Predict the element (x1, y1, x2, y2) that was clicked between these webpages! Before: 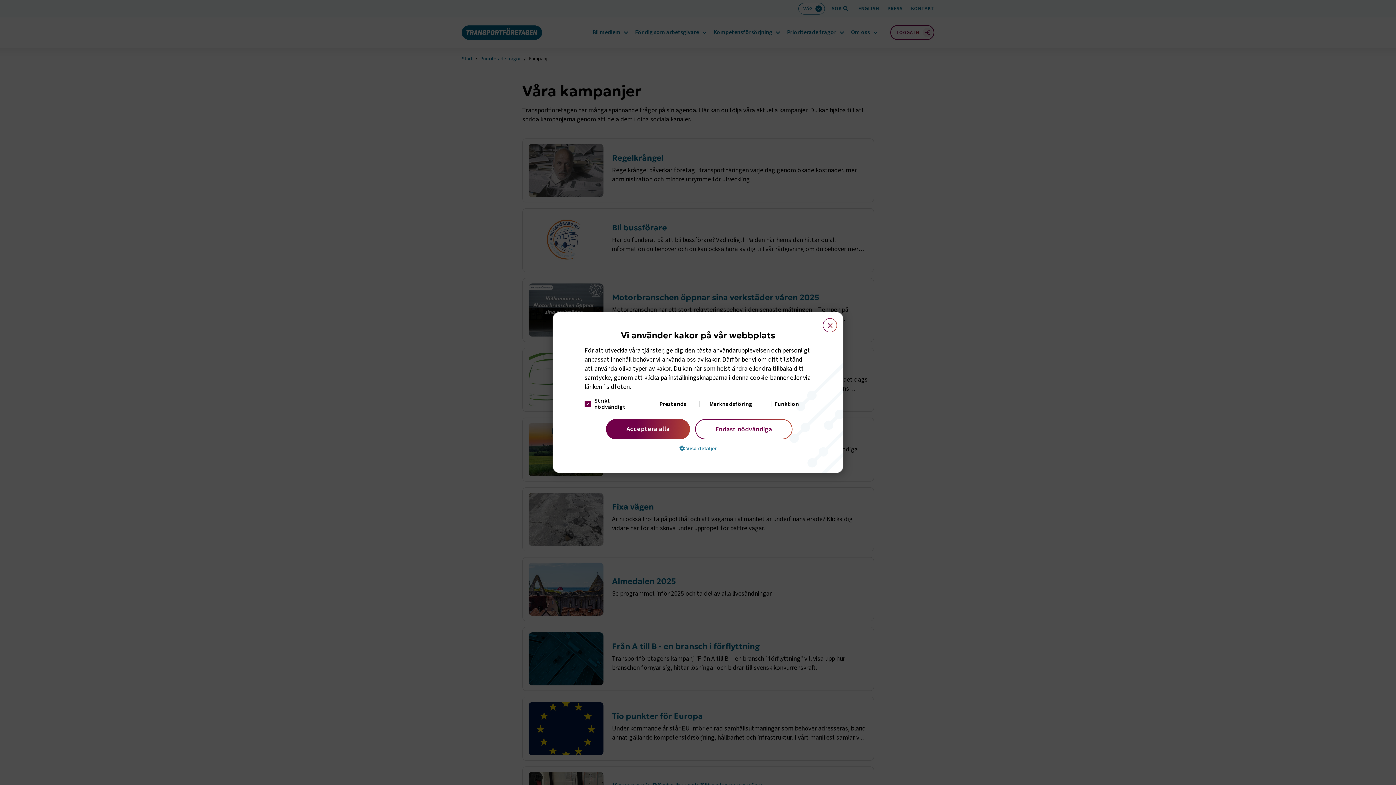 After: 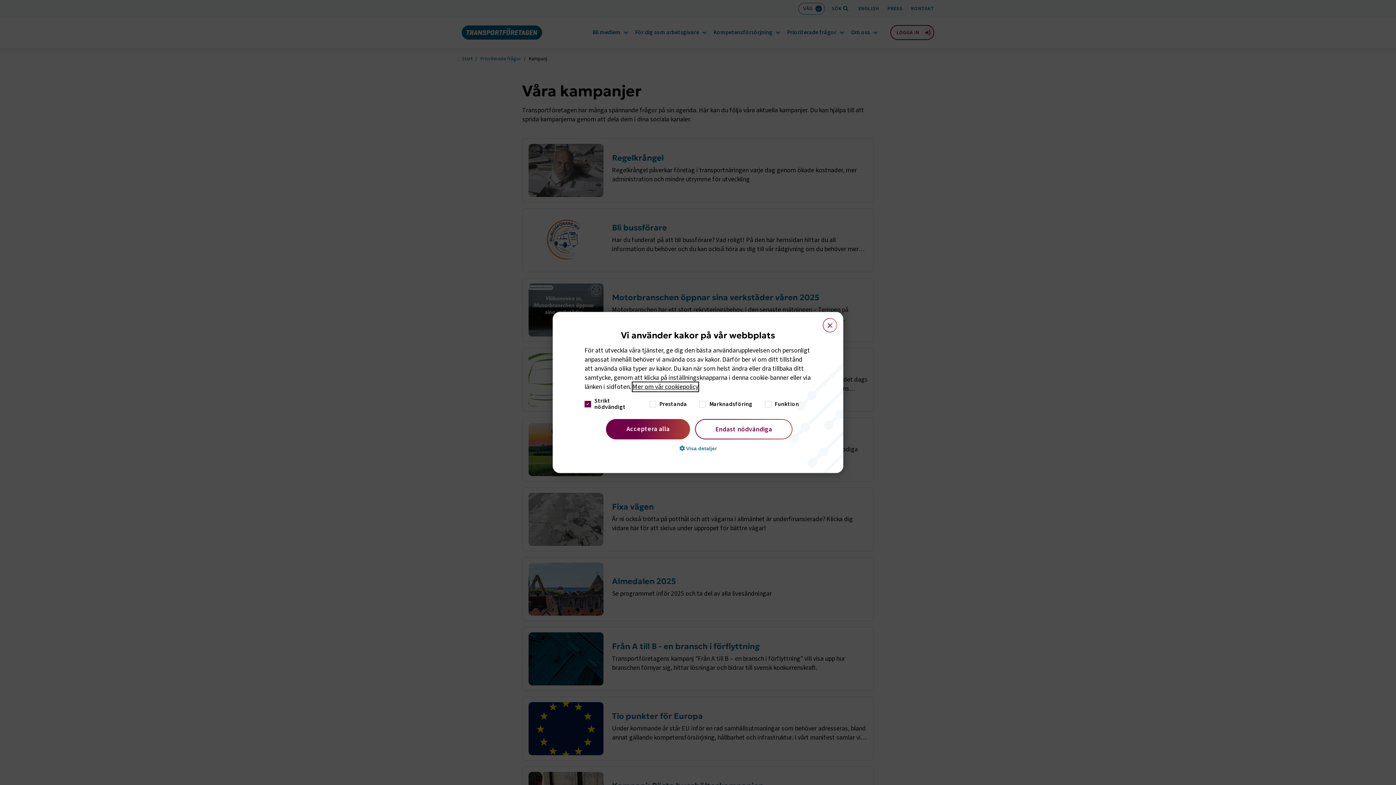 Action: bbox: (632, 382, 698, 391) label: Mer om vår cookiepolicy, opens a new window